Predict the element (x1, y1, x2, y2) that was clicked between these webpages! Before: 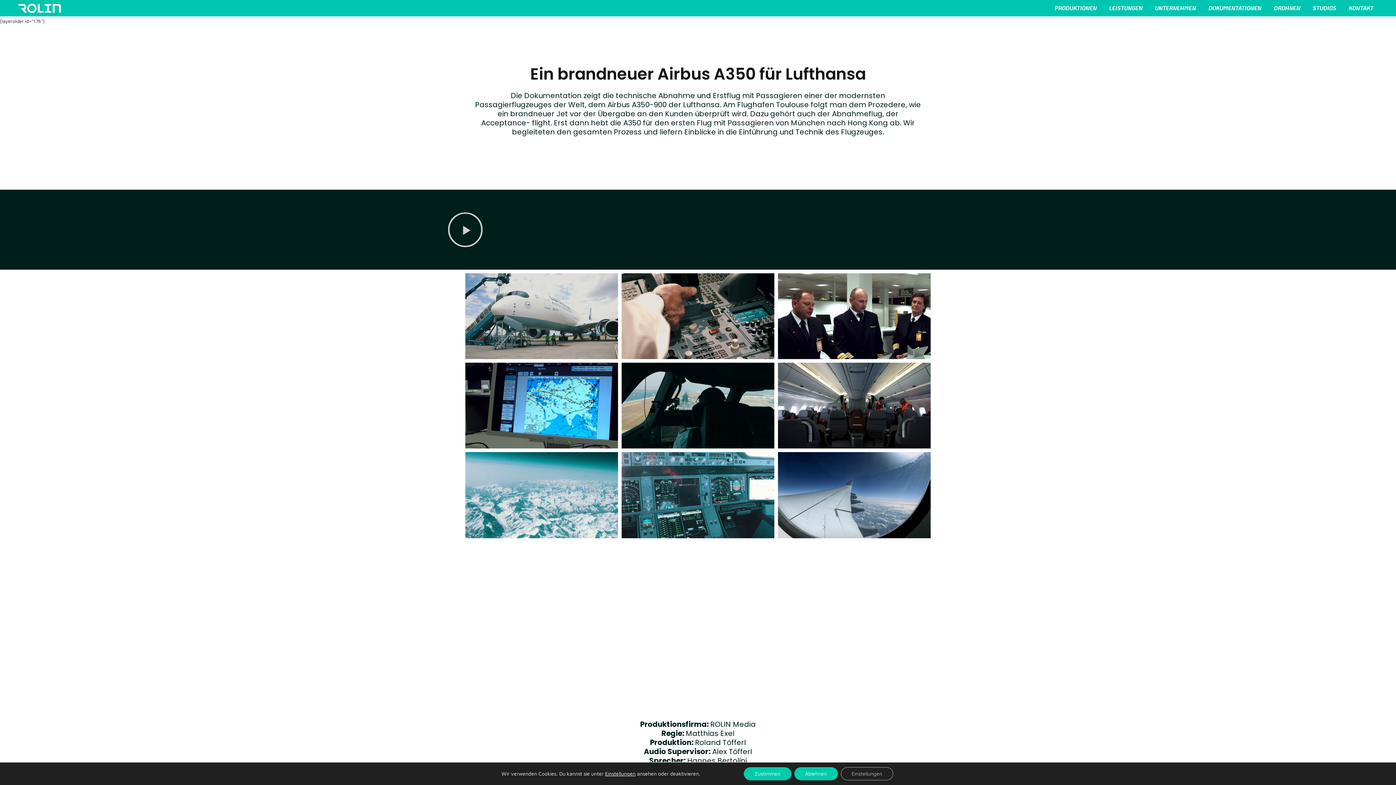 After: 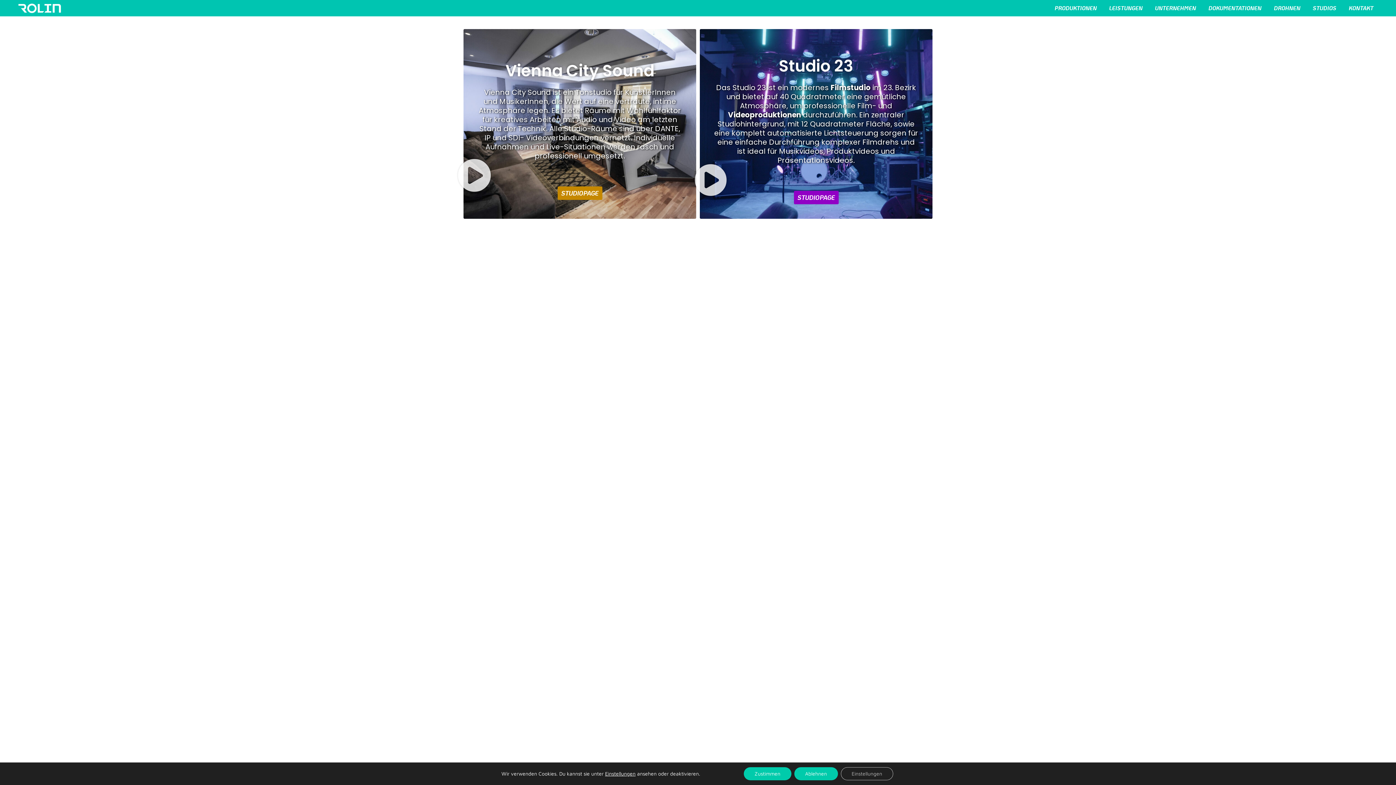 Action: label: STUDIOS bbox: (1306, 0, 1342, 16)